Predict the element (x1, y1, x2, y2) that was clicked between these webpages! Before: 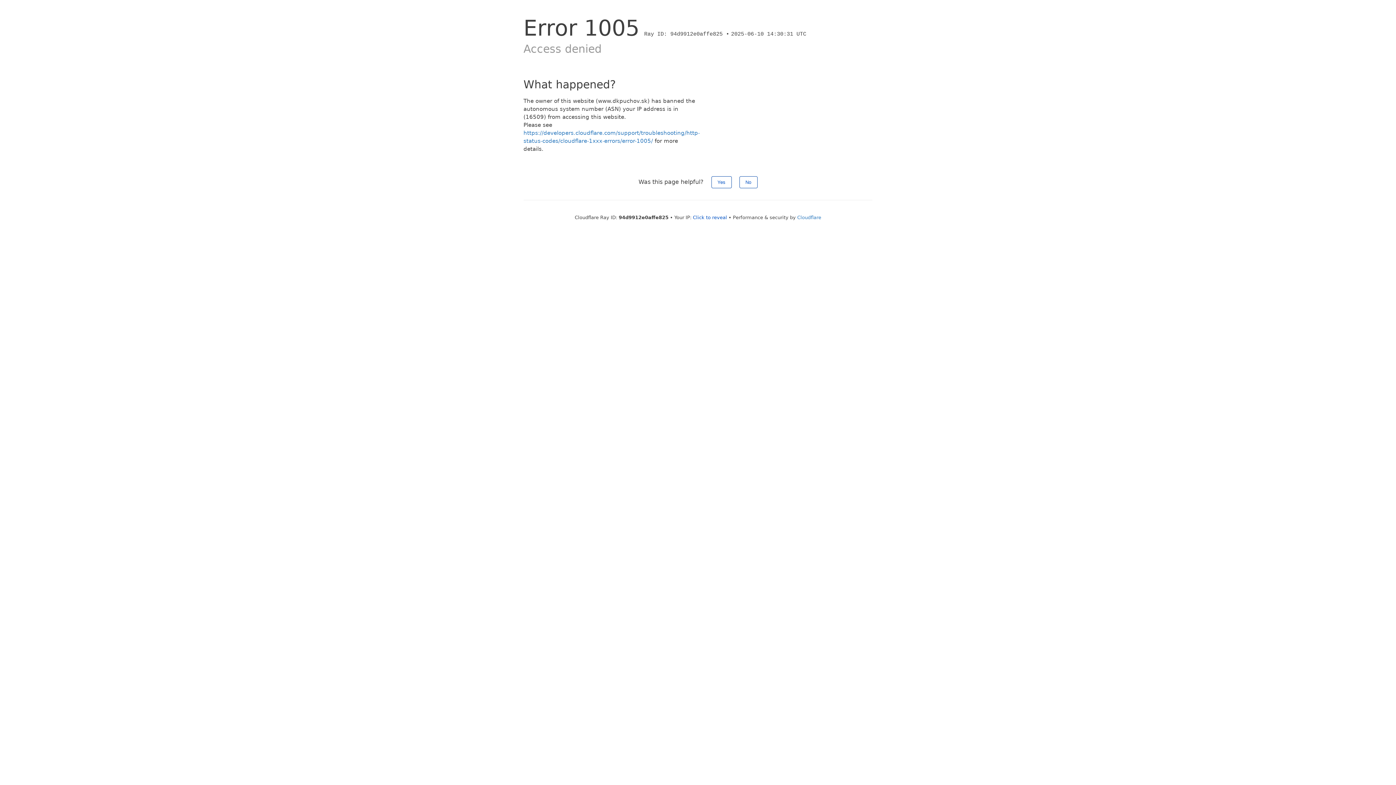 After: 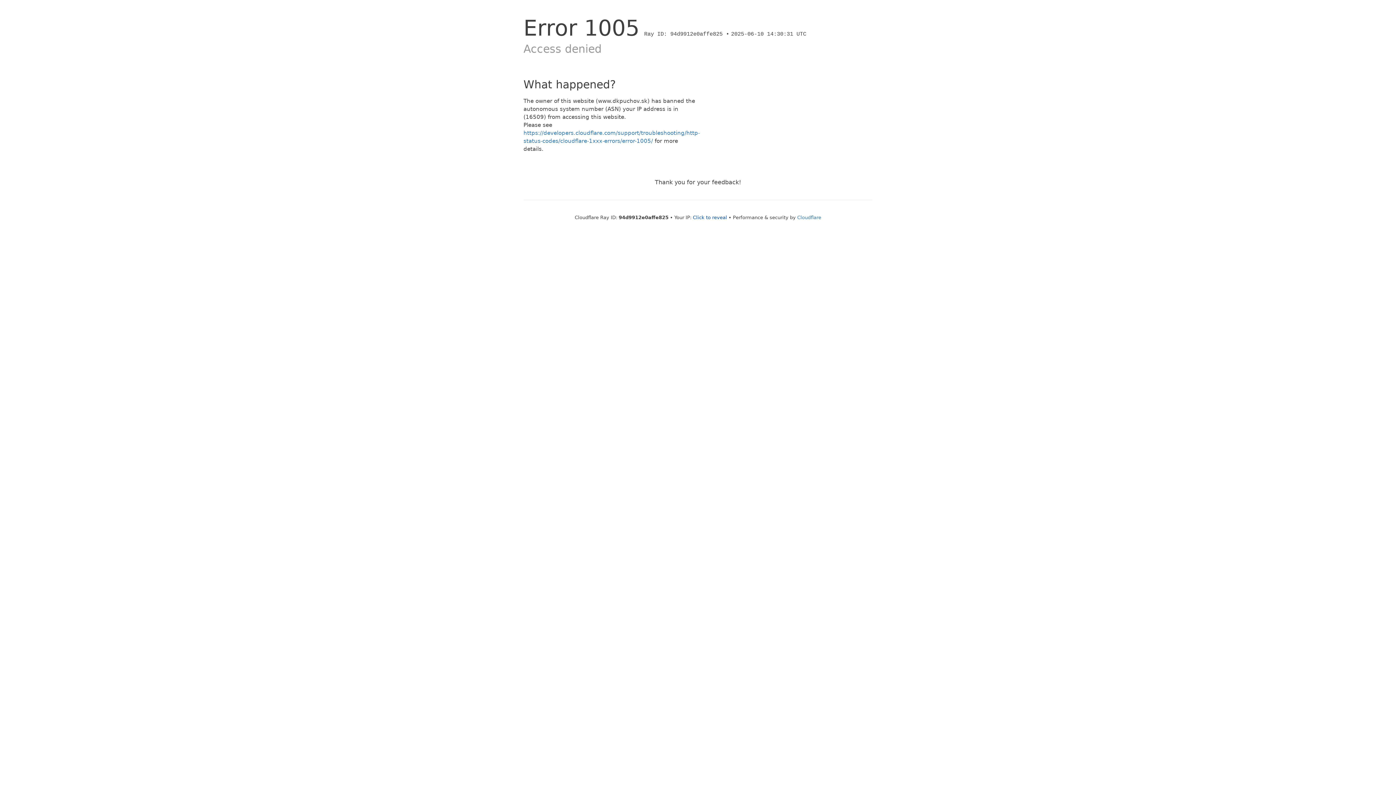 Action: label: No bbox: (739, 176, 757, 188)